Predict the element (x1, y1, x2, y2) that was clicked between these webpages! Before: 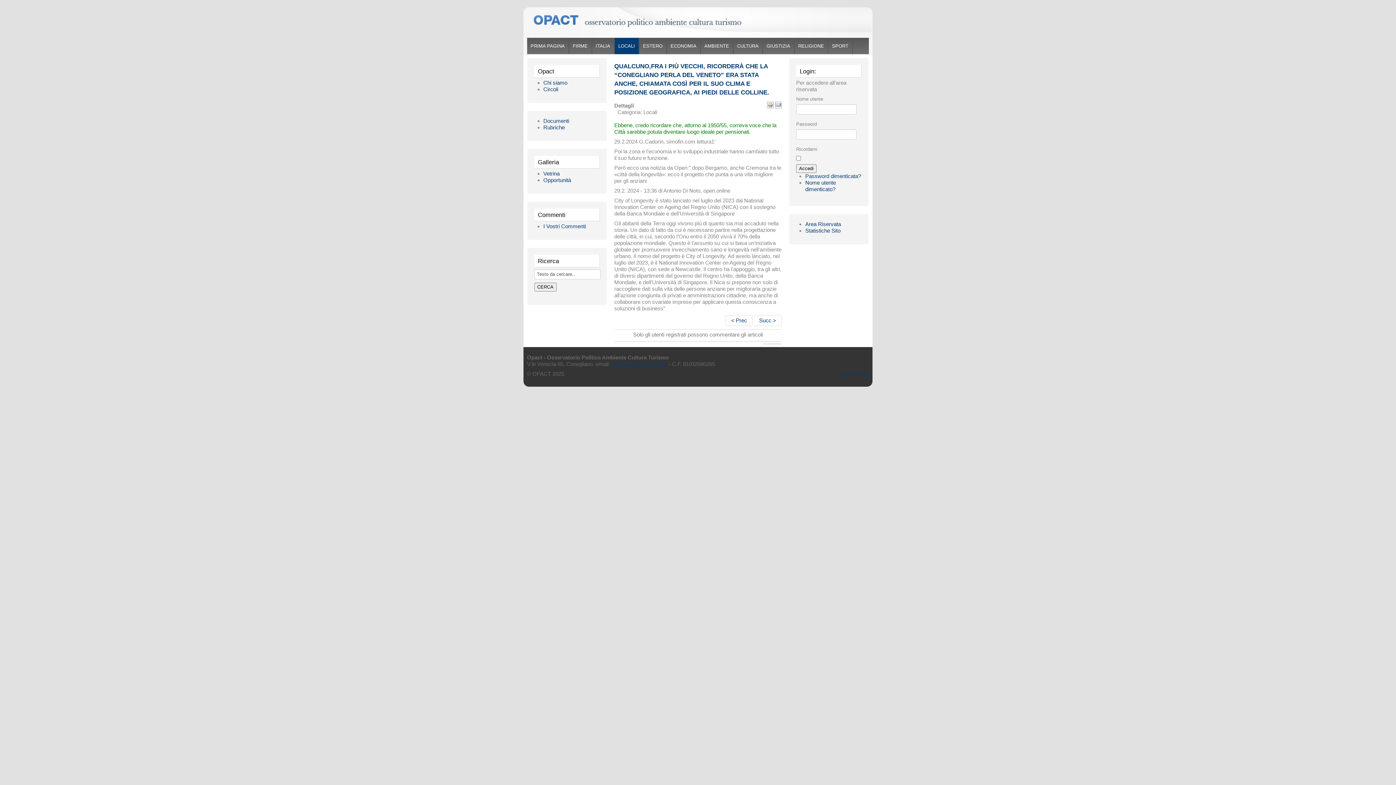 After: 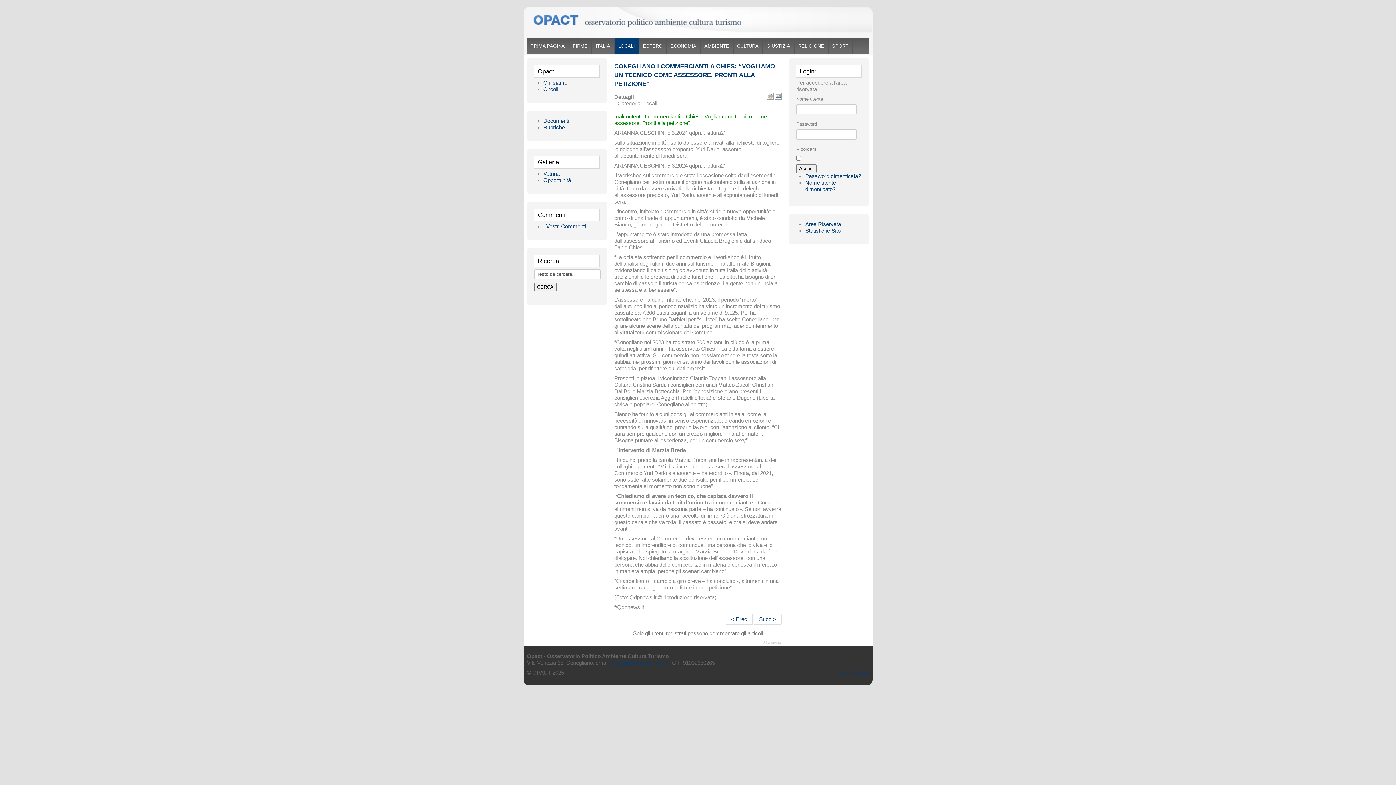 Action: bbox: (725, 315, 752, 326) label: < Prec